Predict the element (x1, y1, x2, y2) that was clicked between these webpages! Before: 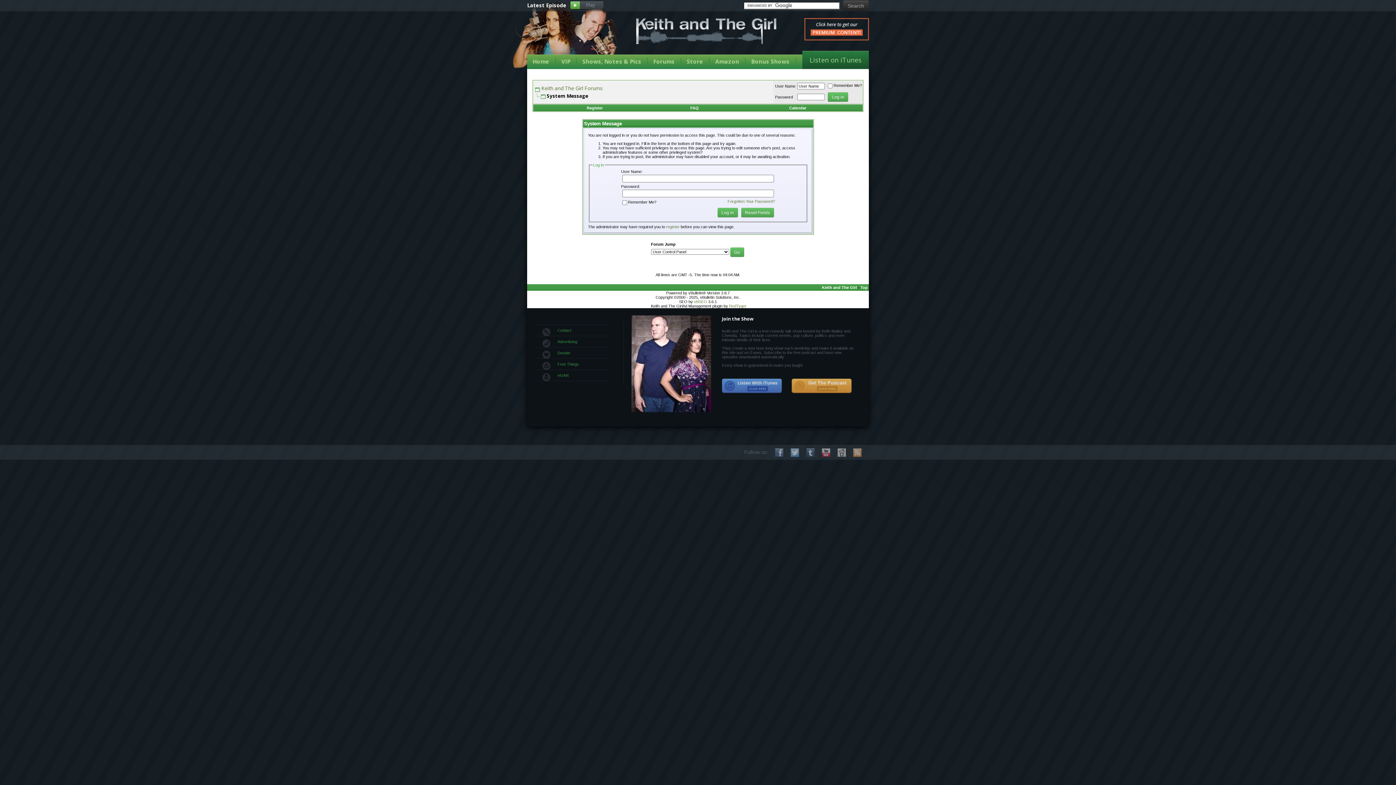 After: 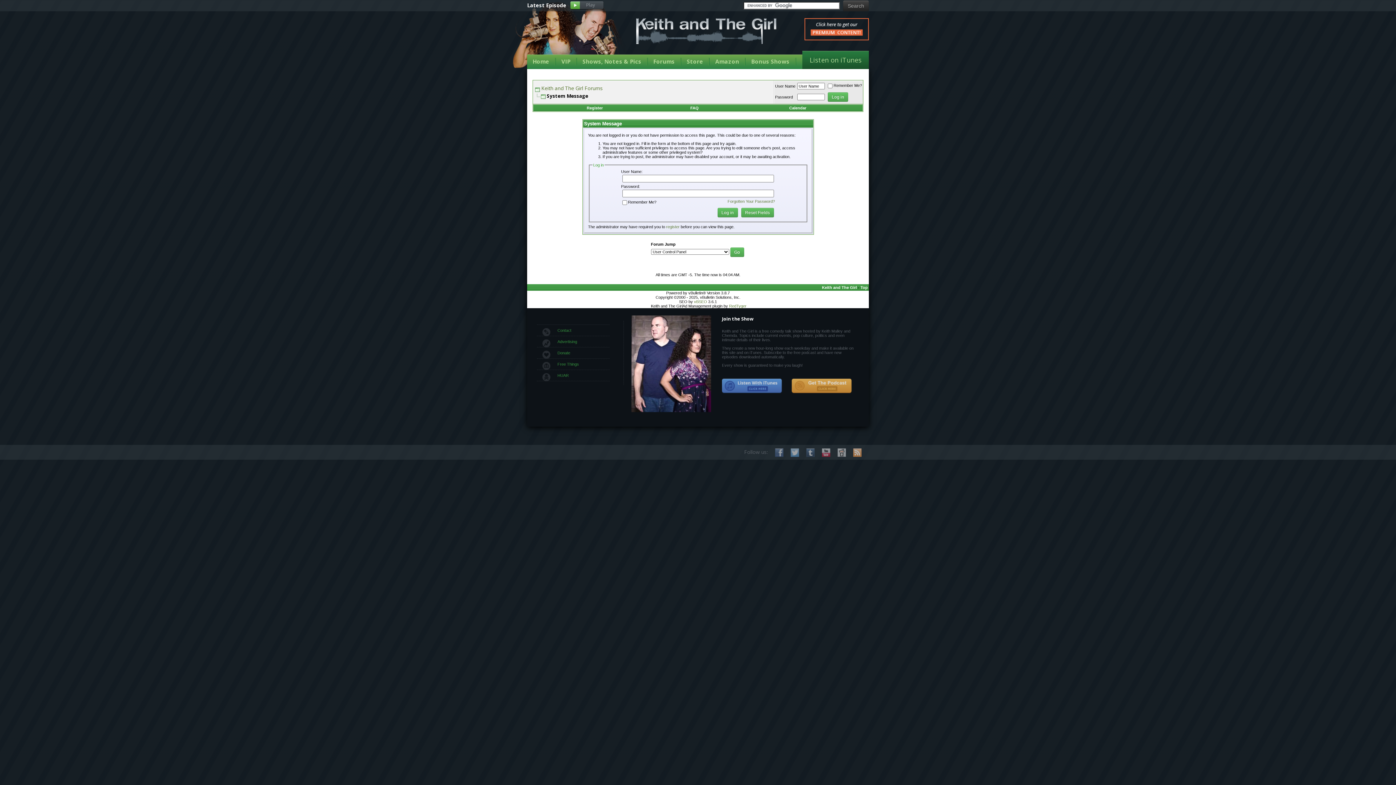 Action: label: Subscribe to our RSS bbox: (853, 448, 861, 457)